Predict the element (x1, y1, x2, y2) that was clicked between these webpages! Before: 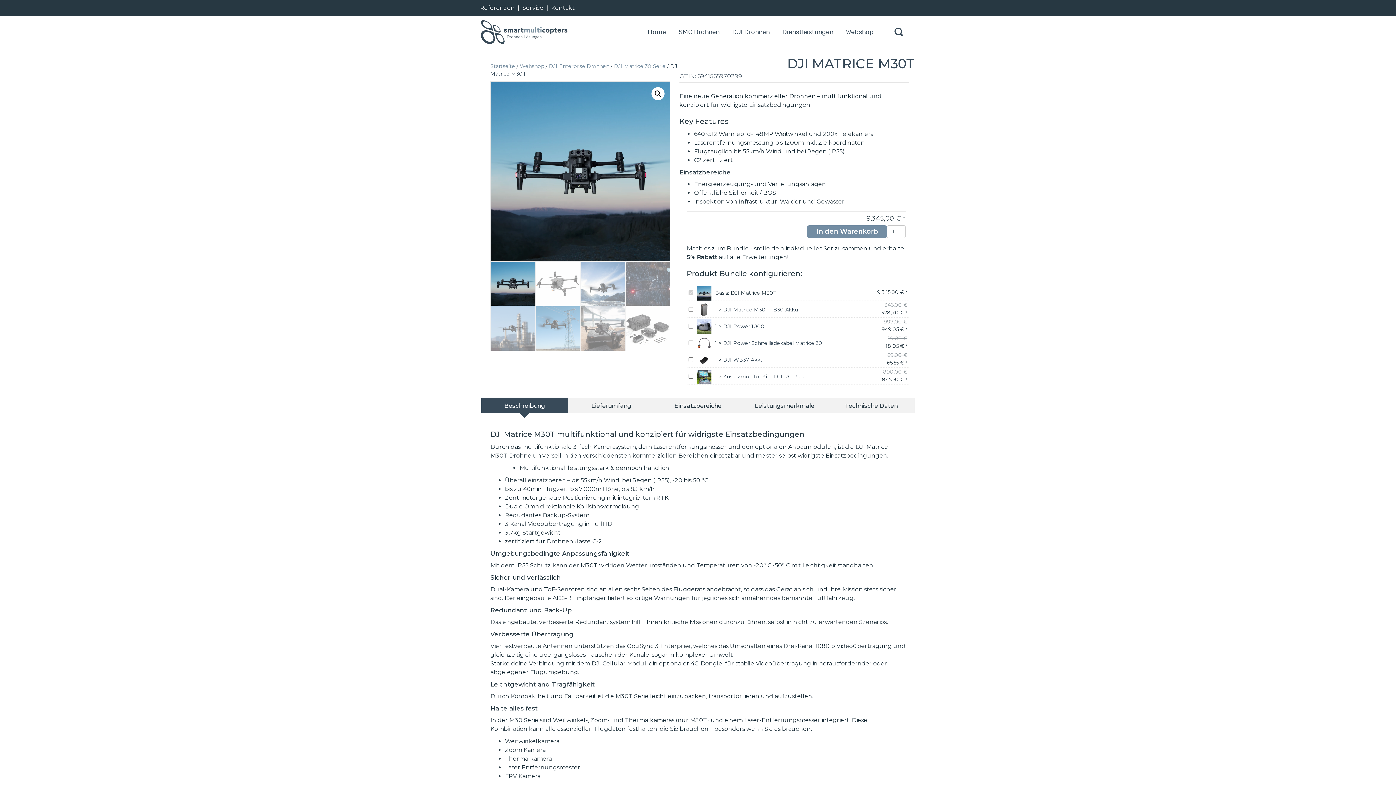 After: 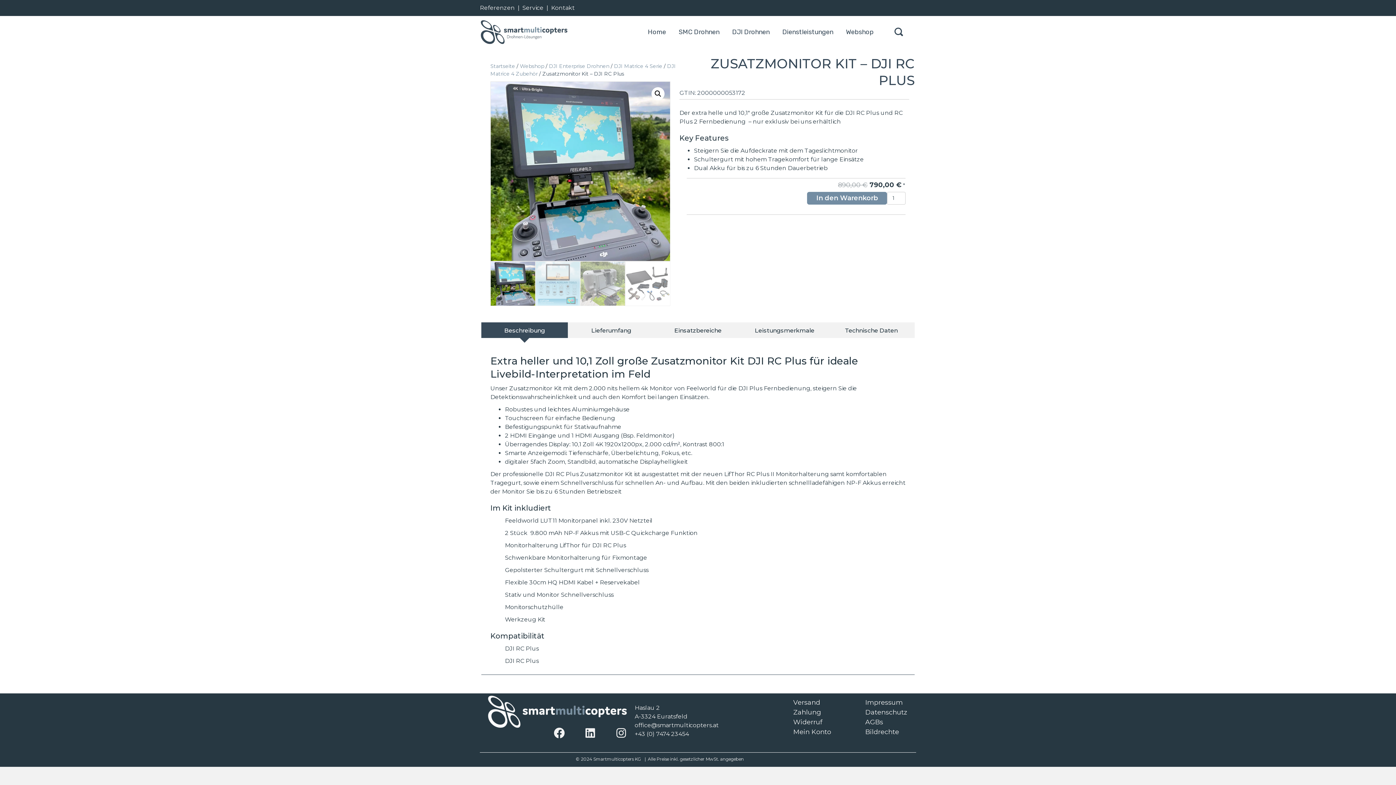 Action: label: Zusatzmonitor Kit - DJI RC Plus bbox: (723, 373, 804, 380)